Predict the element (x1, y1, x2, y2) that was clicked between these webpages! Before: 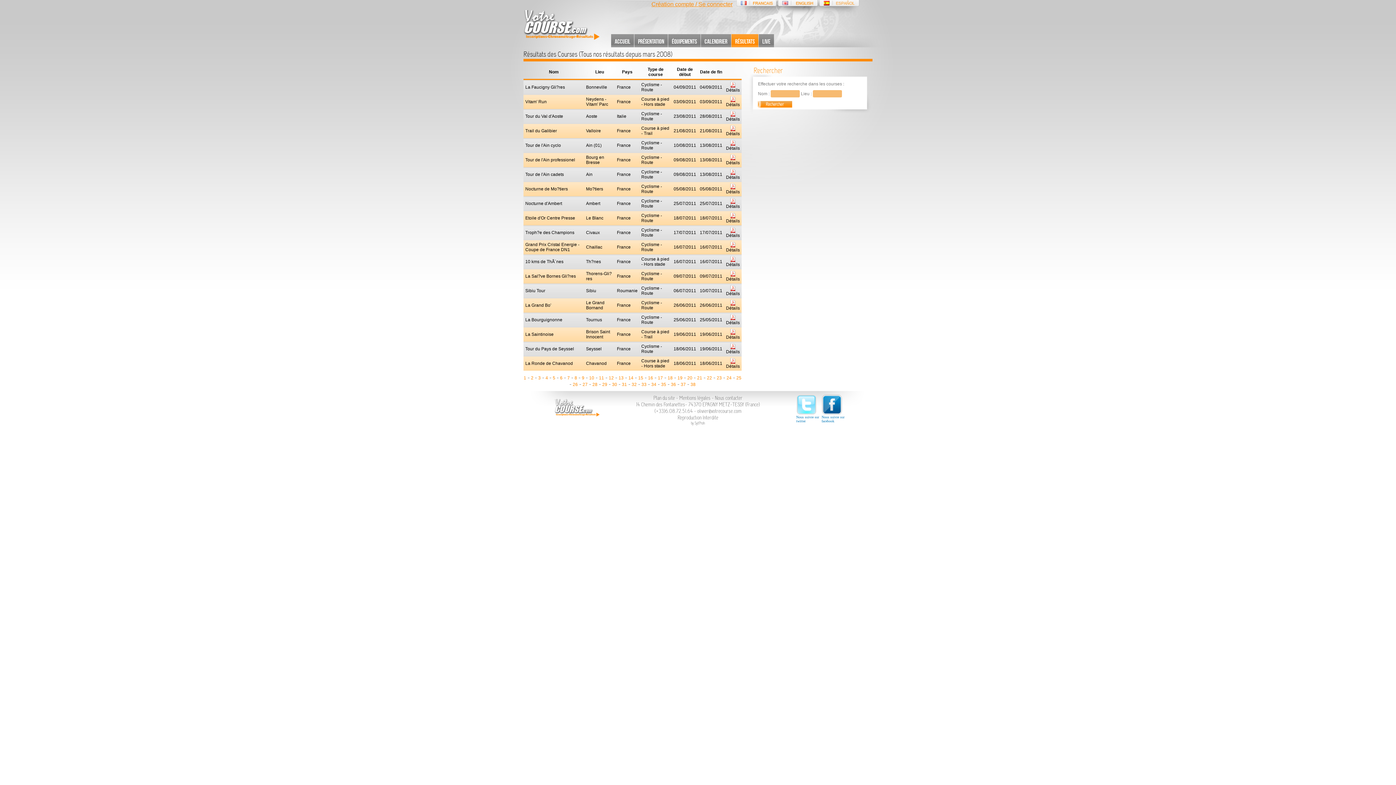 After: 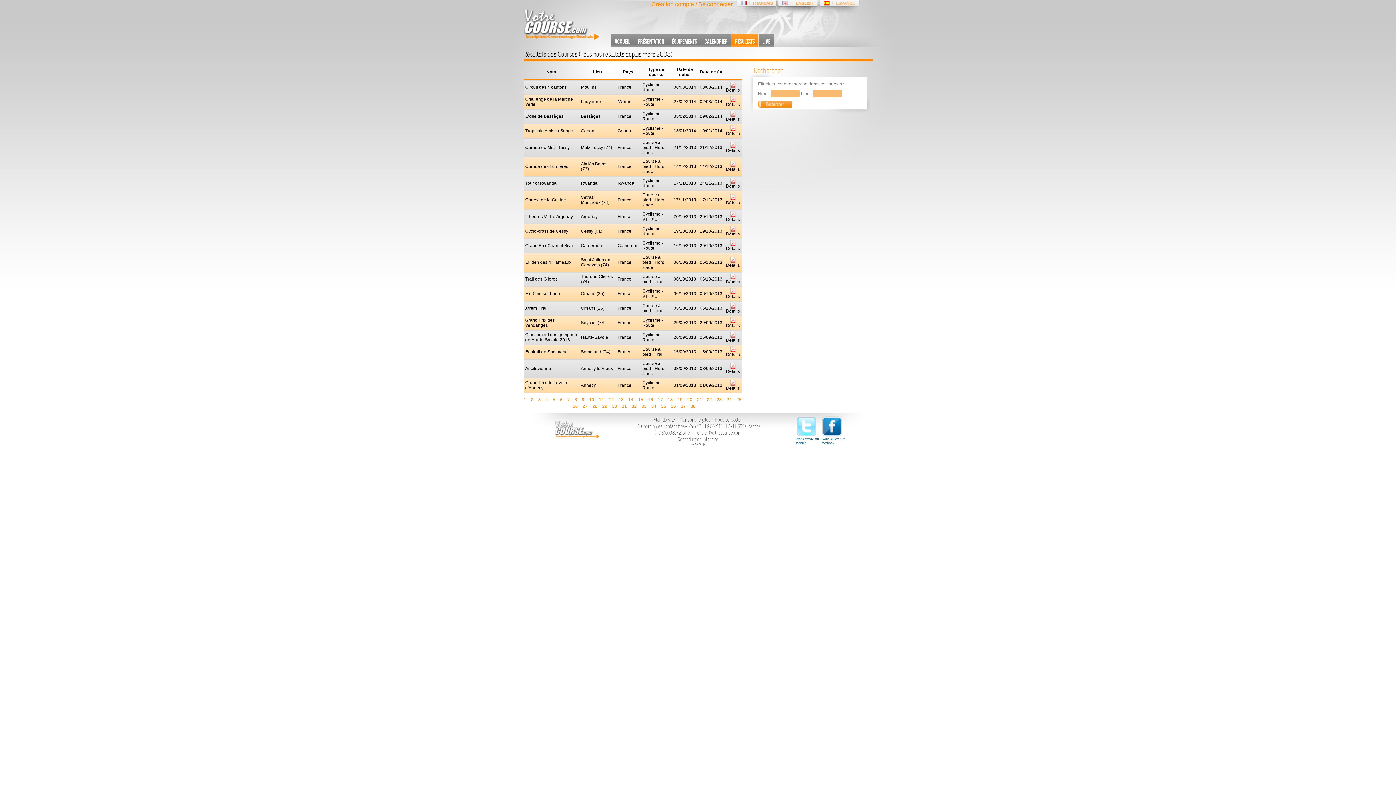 Action: label: 20 bbox: (687, 375, 692, 380)